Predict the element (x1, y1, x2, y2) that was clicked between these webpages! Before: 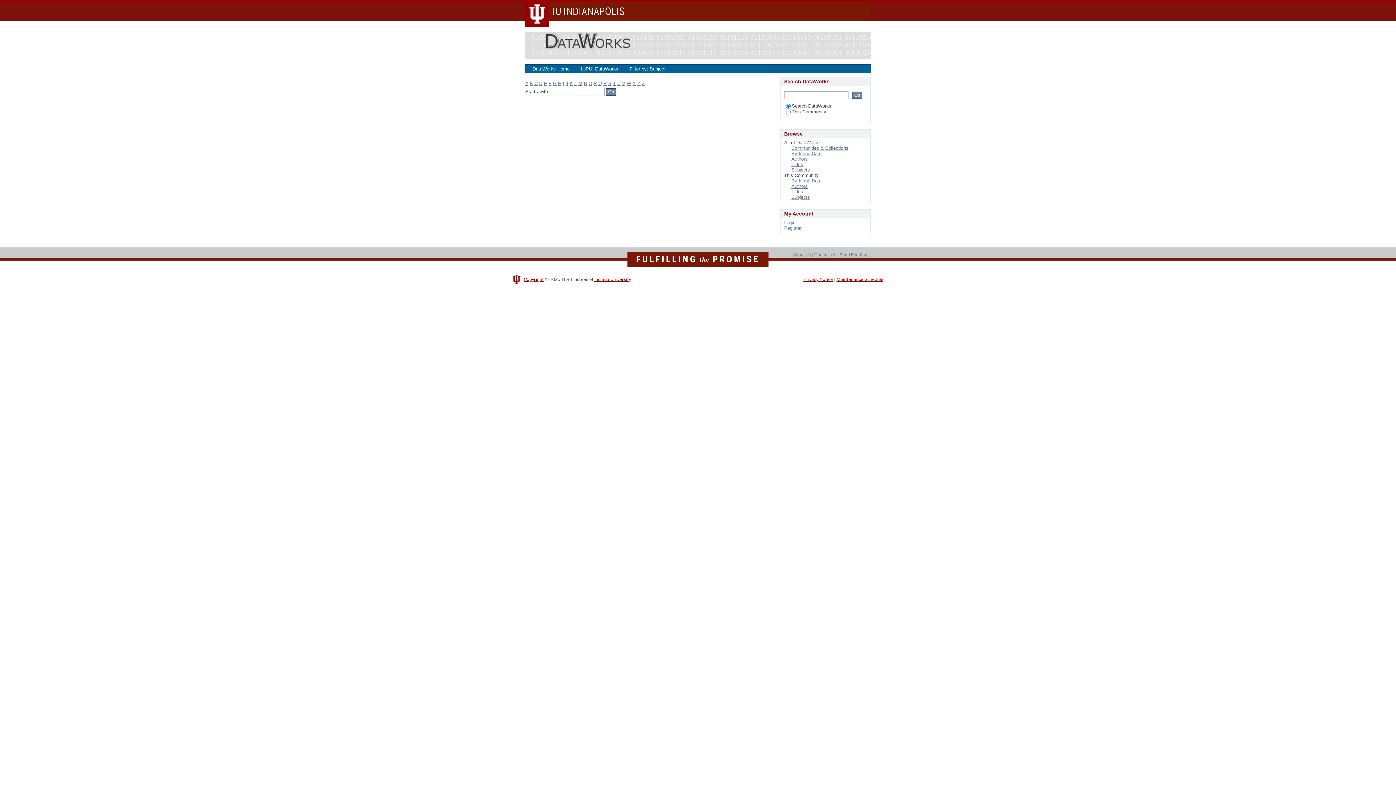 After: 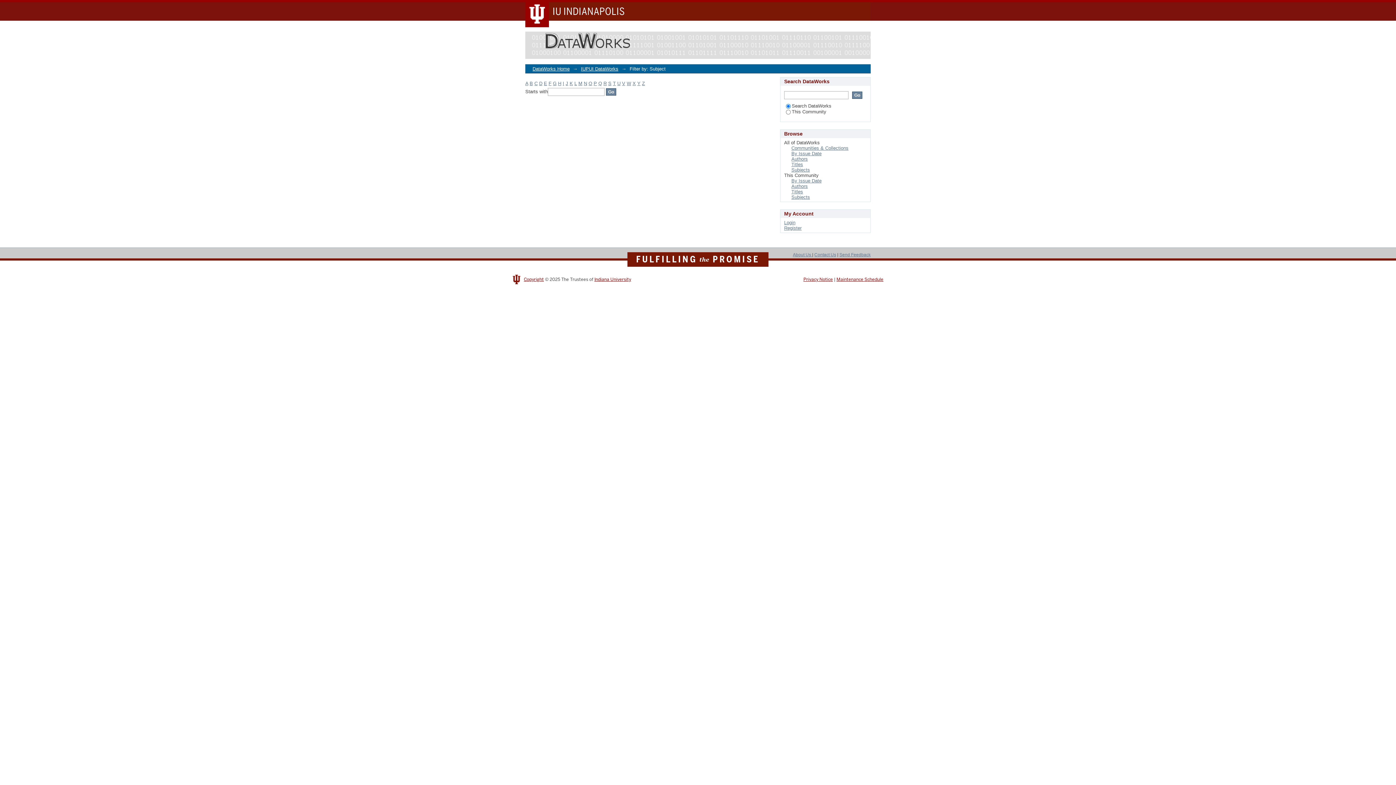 Action: label: H bbox: (558, 80, 561, 86)